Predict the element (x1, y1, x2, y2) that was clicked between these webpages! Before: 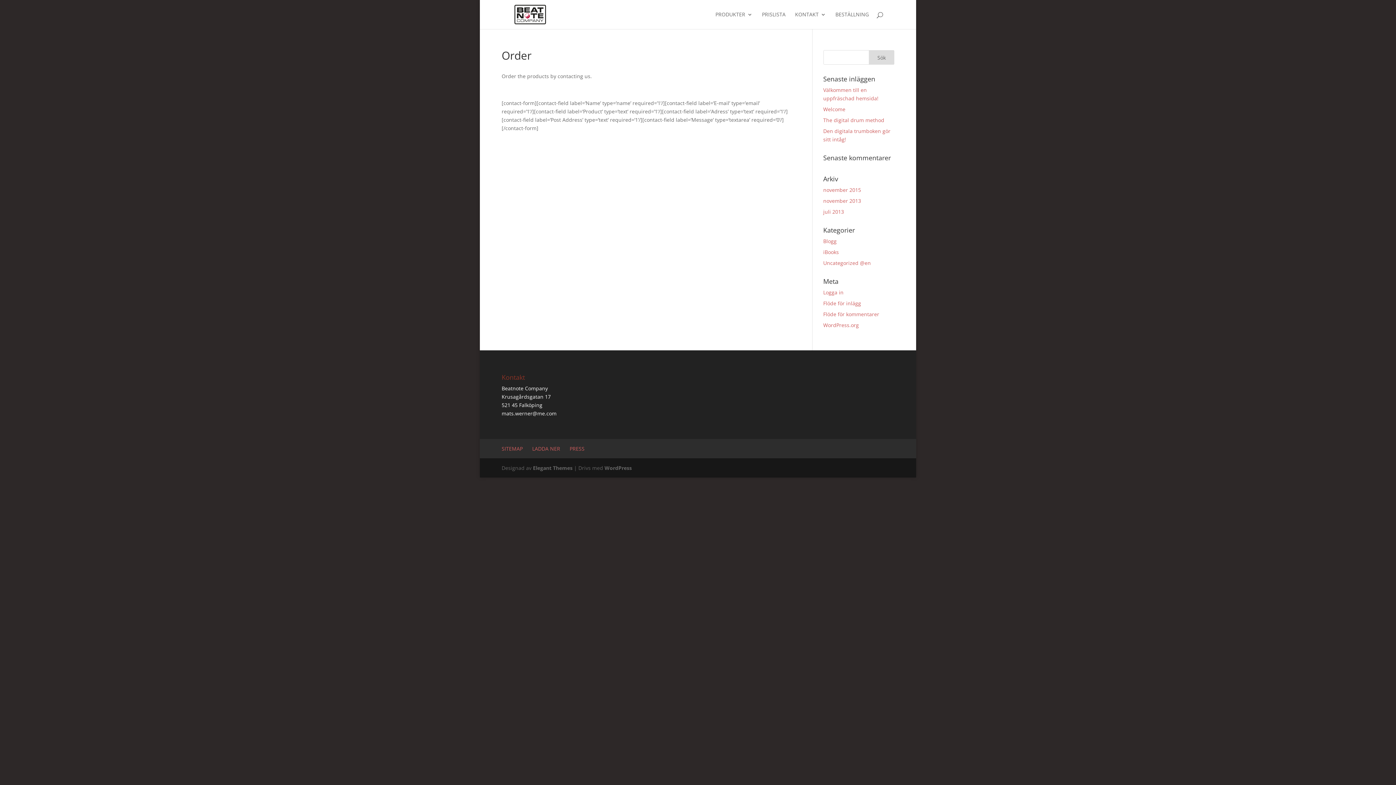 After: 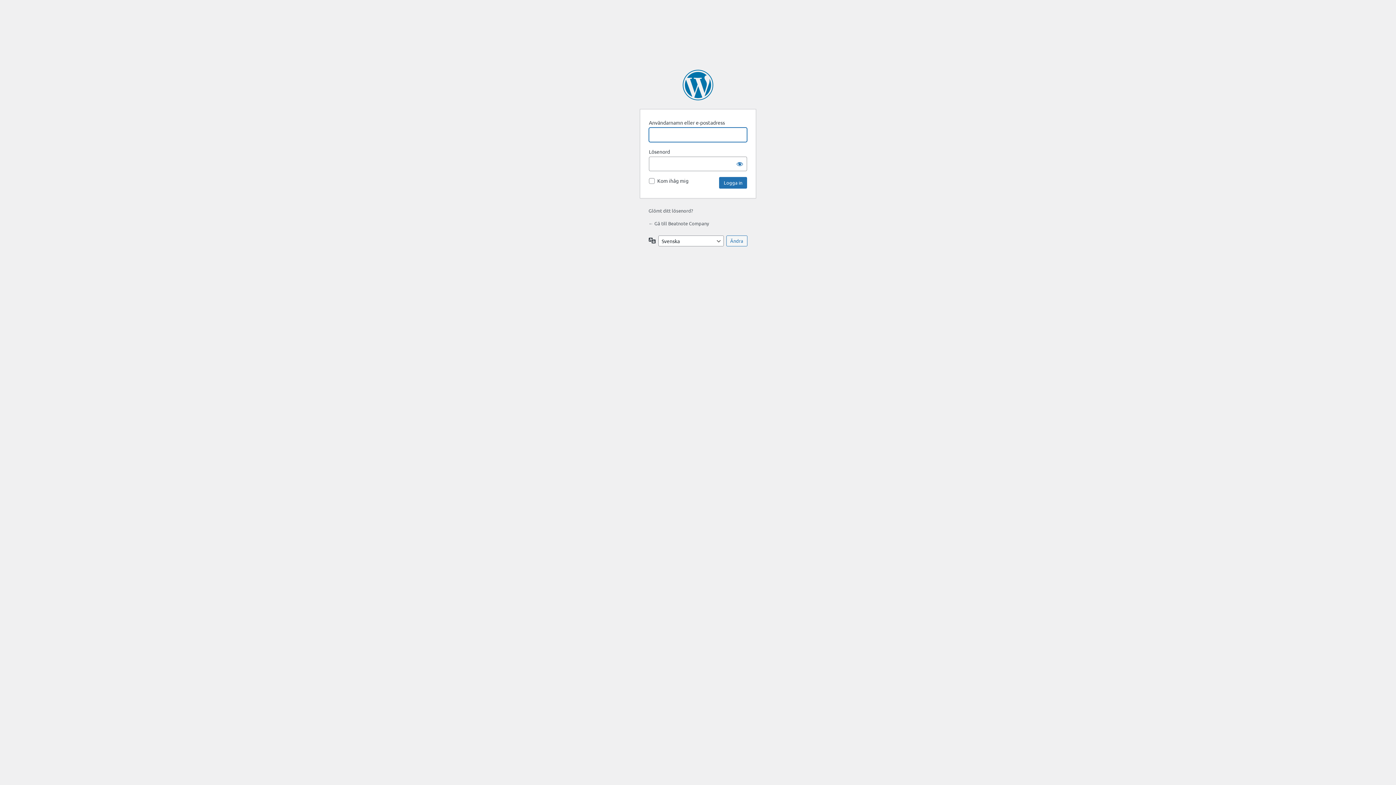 Action: bbox: (823, 289, 843, 296) label: Logga in